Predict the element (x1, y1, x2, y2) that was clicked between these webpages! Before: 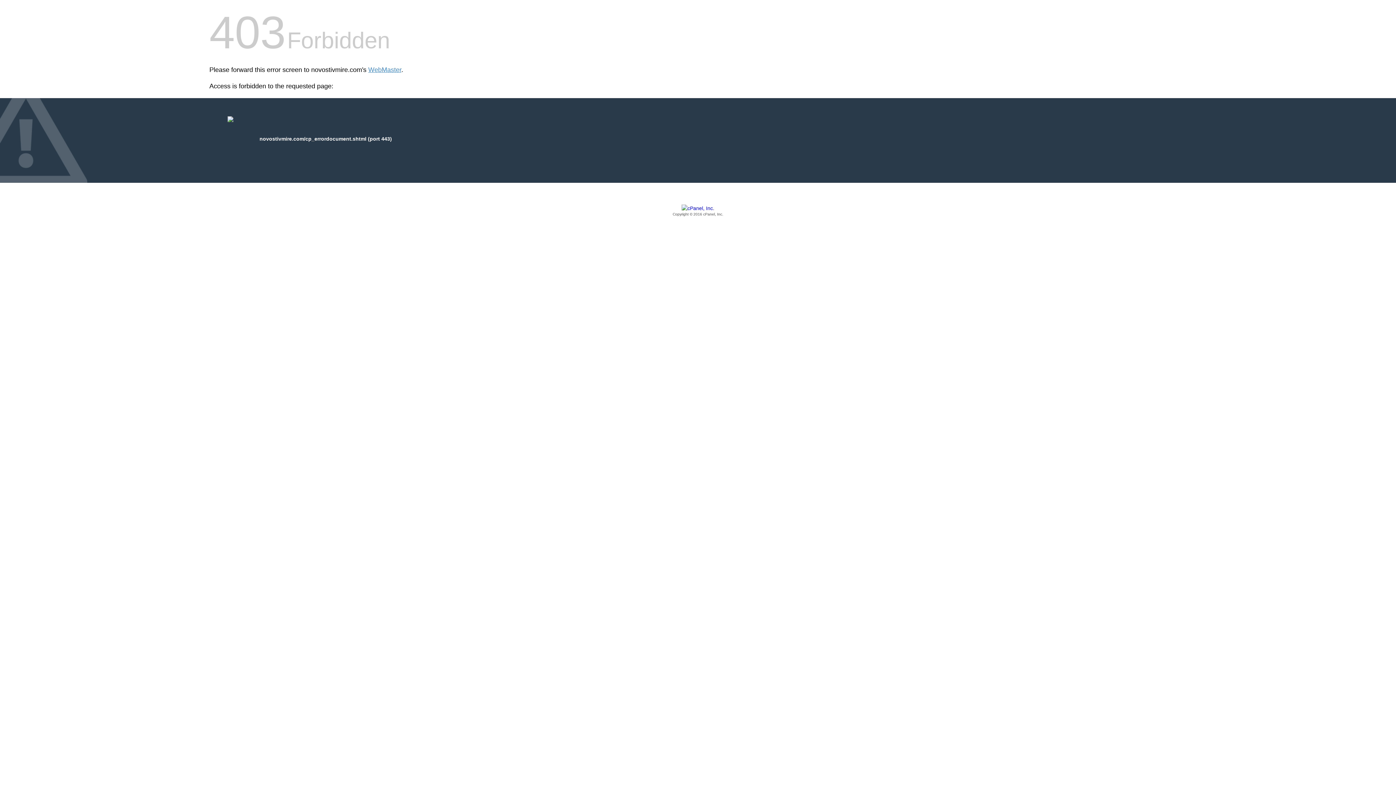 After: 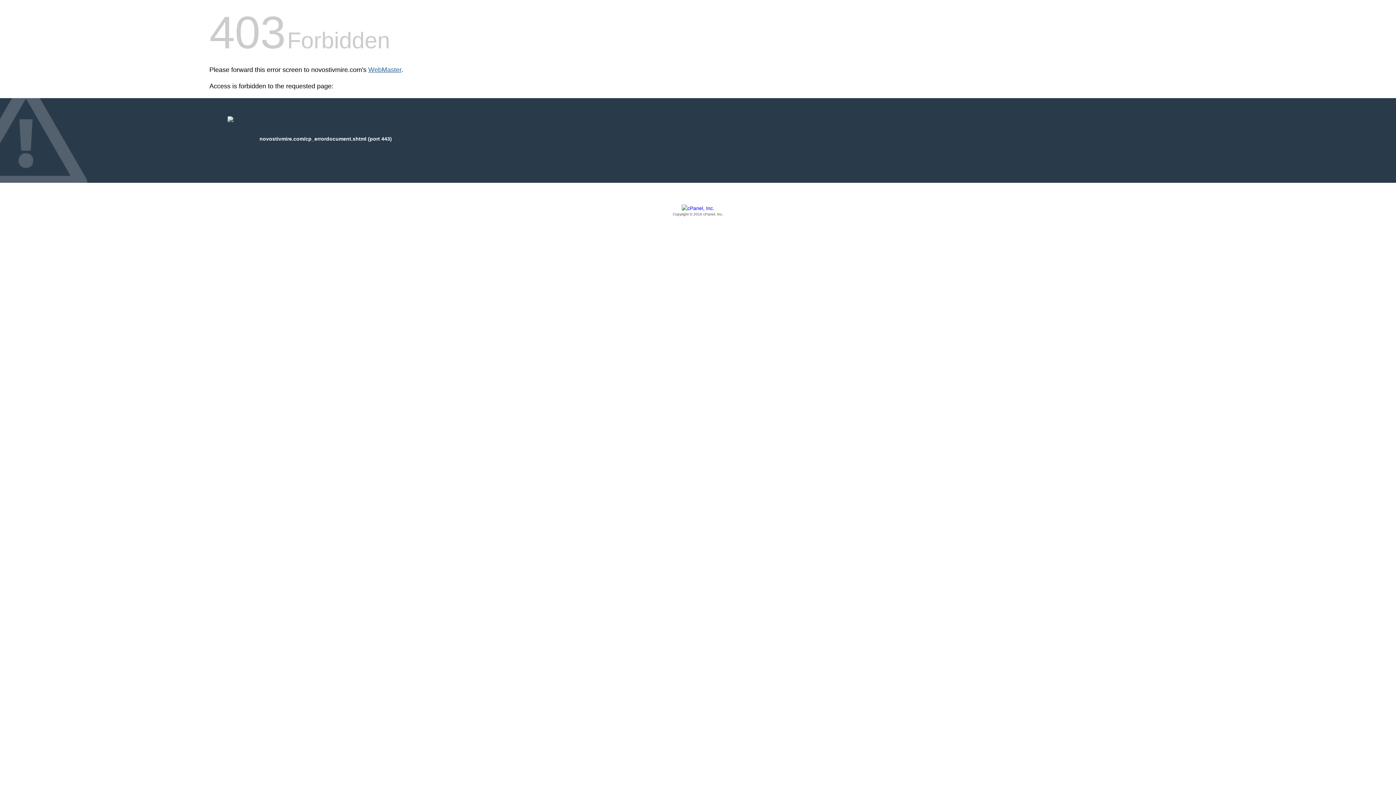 Action: bbox: (368, 66, 401, 73) label: WebMaster